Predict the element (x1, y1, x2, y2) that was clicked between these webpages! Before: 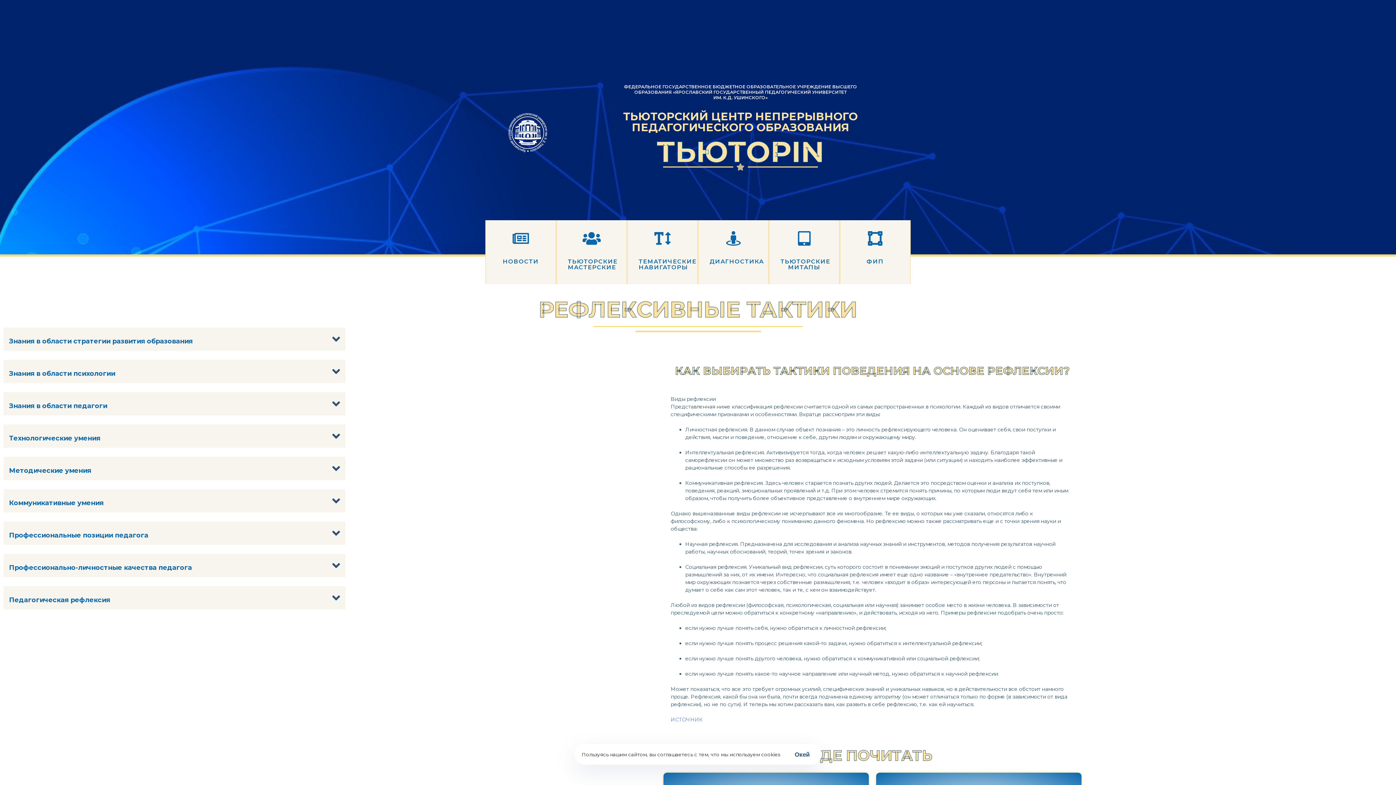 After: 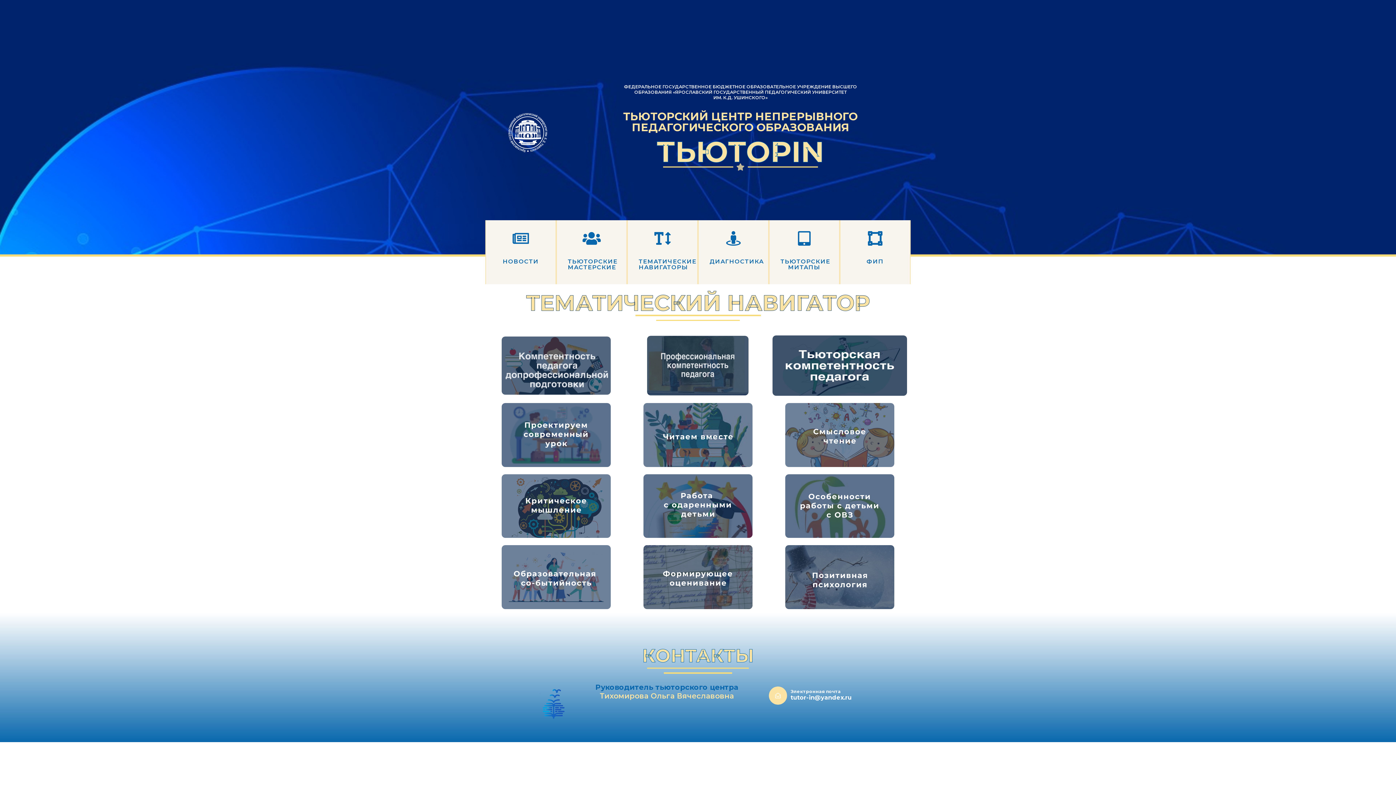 Action: bbox: (655, 231, 669, 245) label: Тематические<br>навигаторы